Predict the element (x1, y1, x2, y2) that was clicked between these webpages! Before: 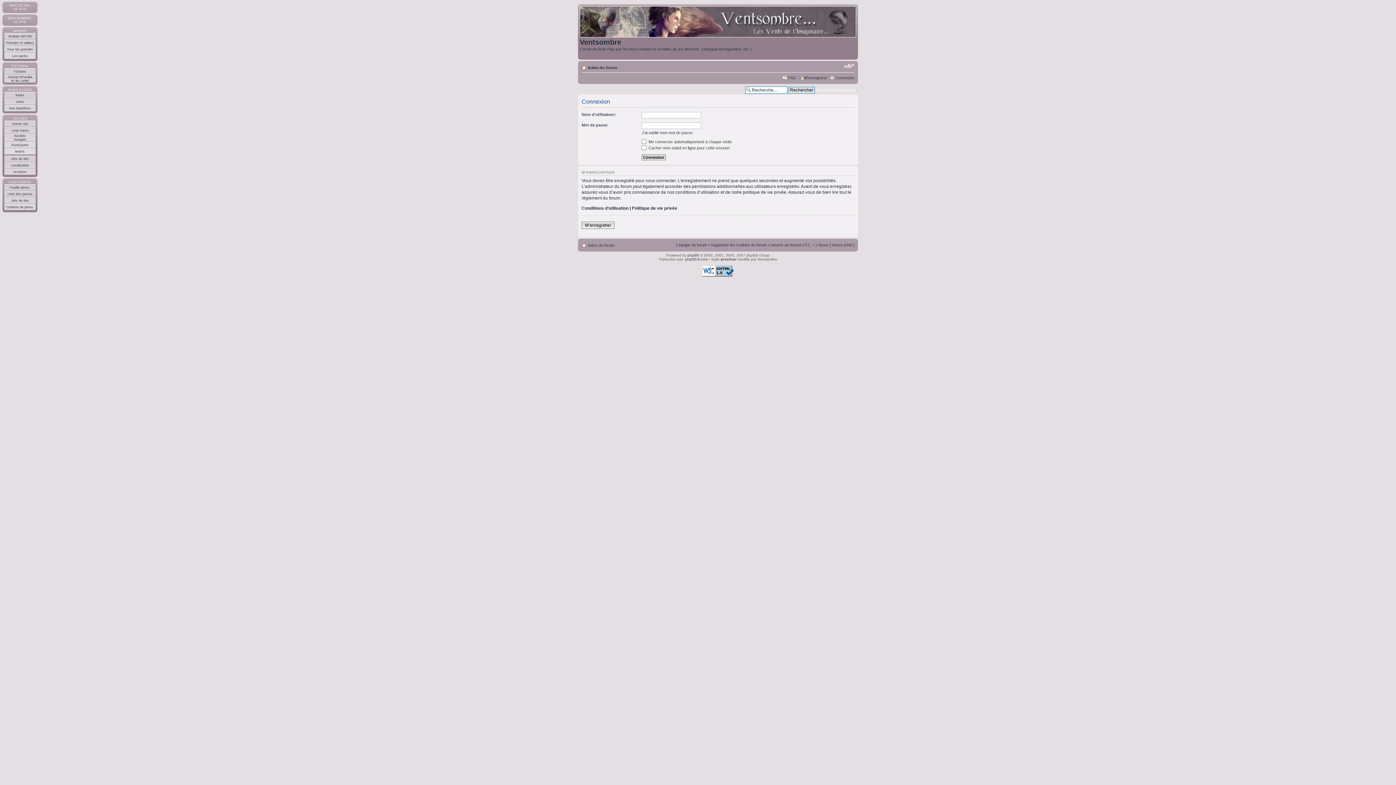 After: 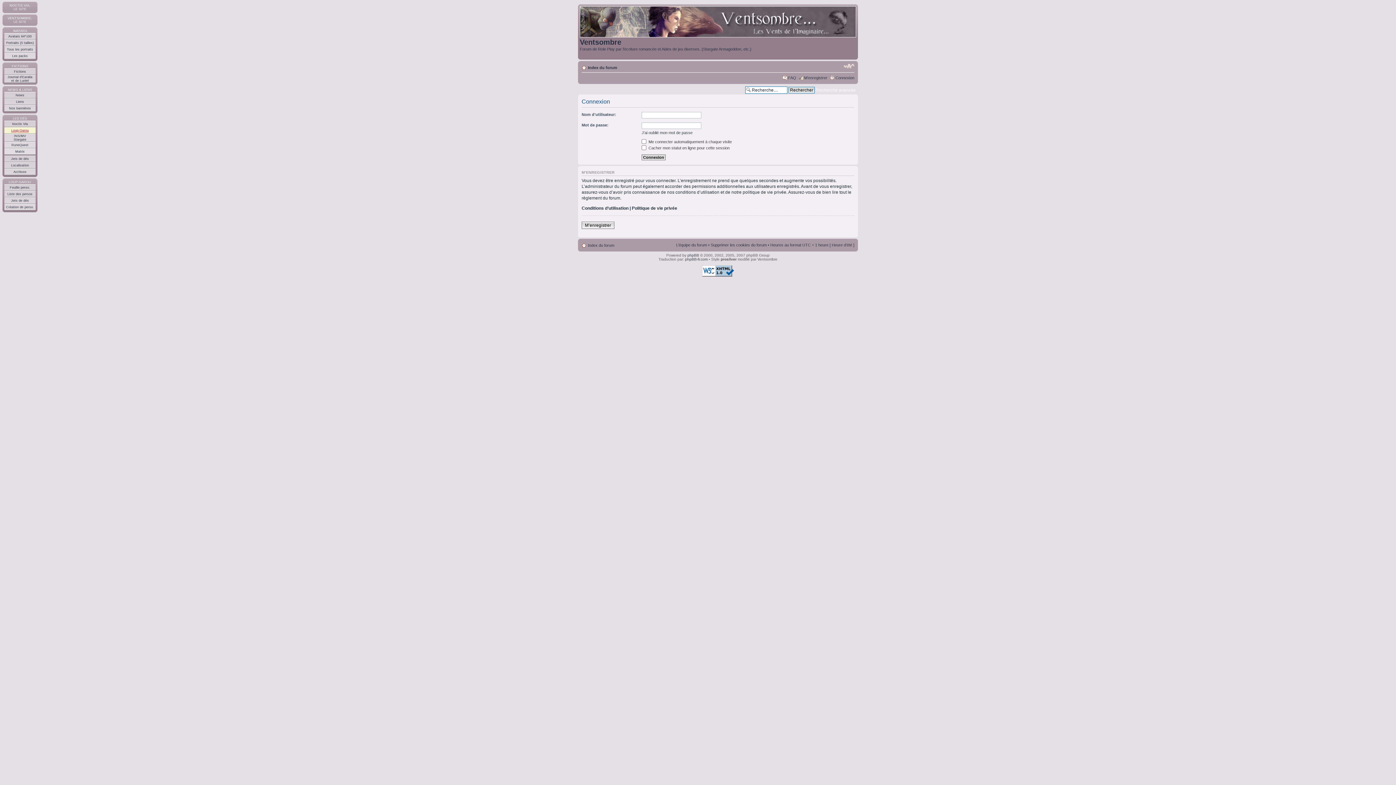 Action: bbox: (11, 128, 28, 132) label: Loup-Garou